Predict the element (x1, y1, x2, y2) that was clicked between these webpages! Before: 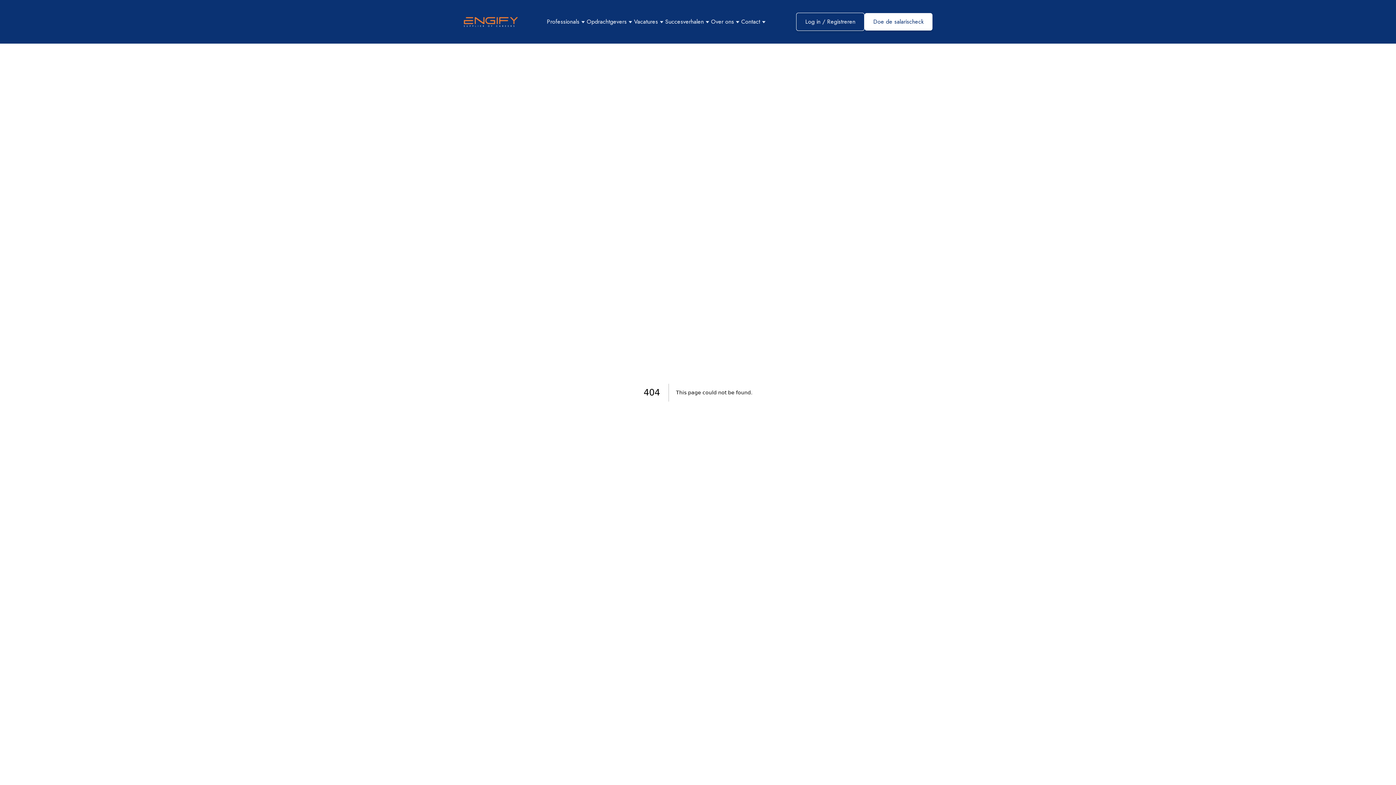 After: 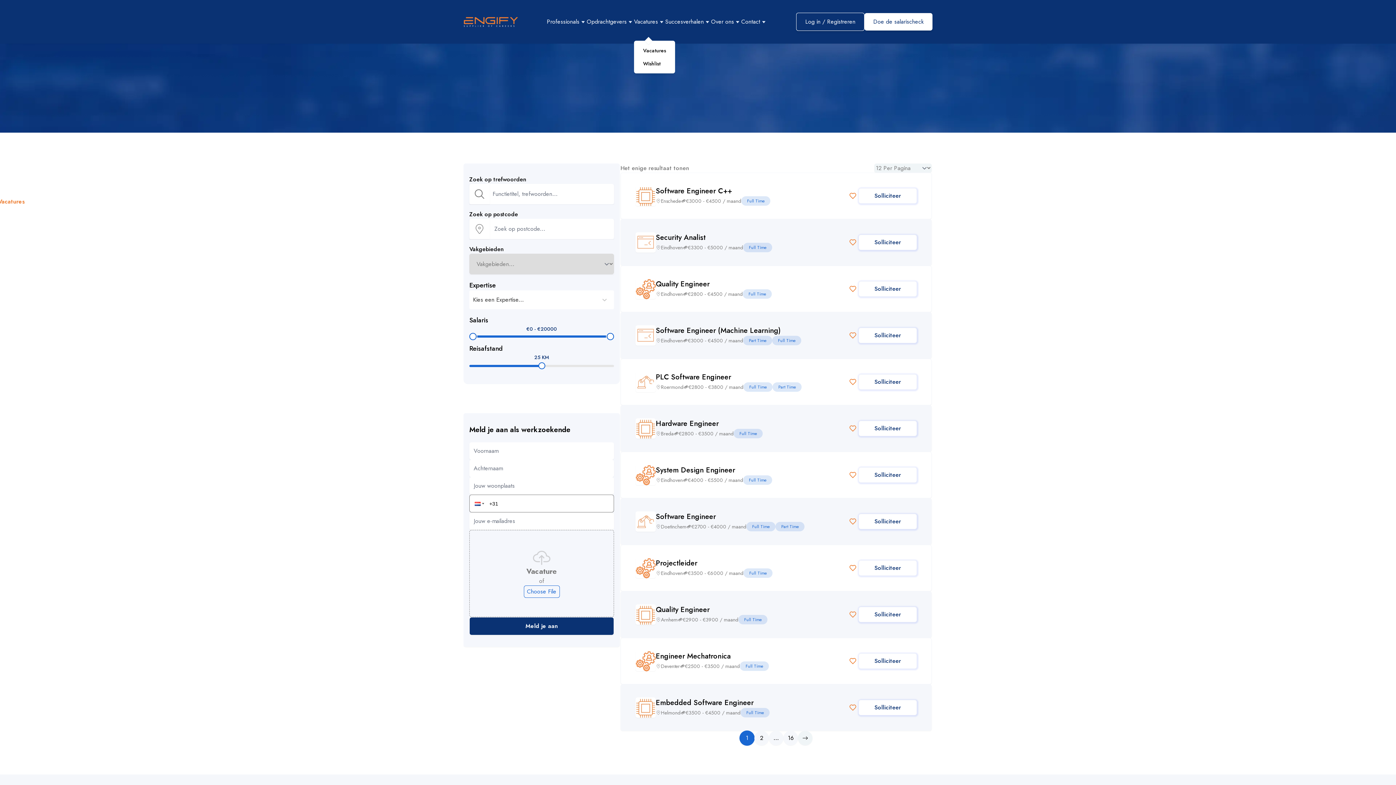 Action: bbox: (634, 17, 665, 26) label: Vacatures